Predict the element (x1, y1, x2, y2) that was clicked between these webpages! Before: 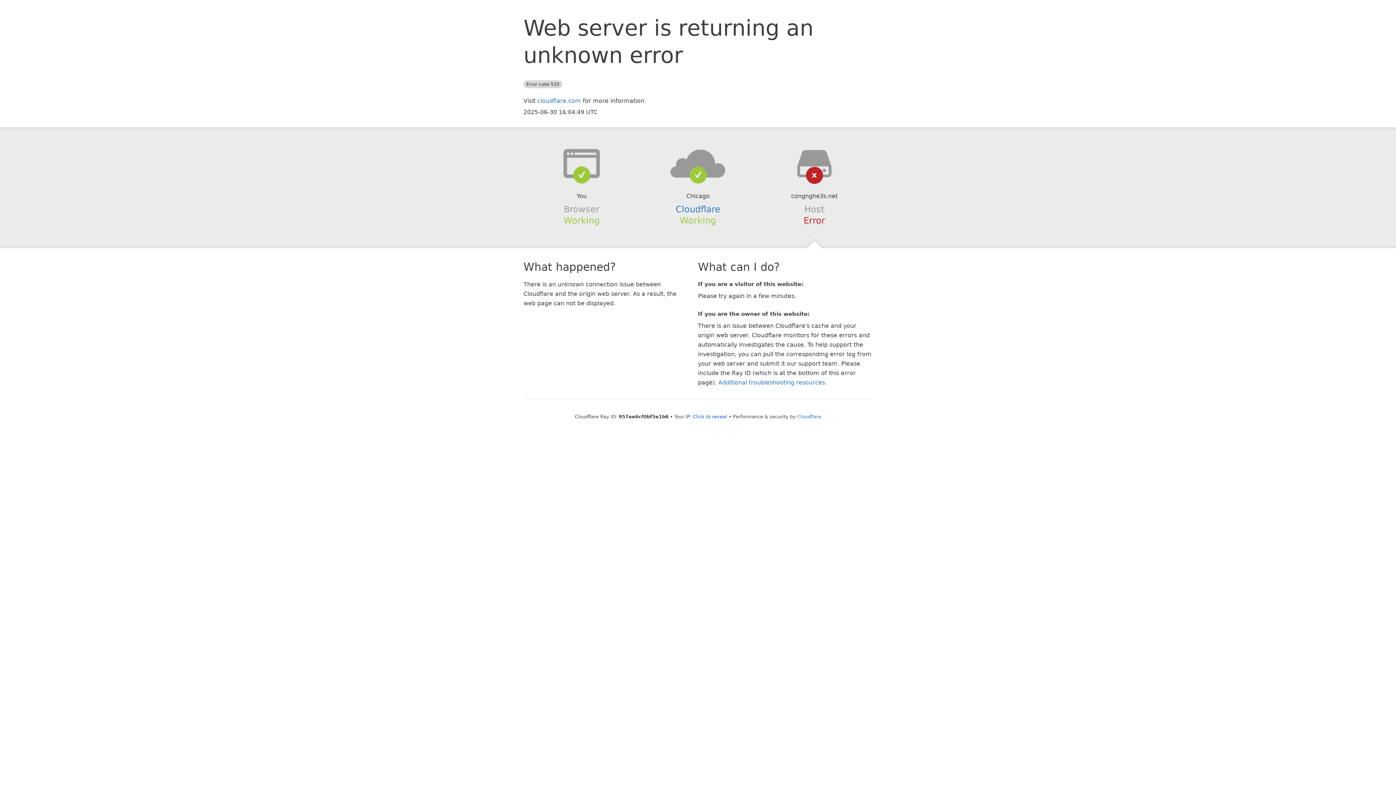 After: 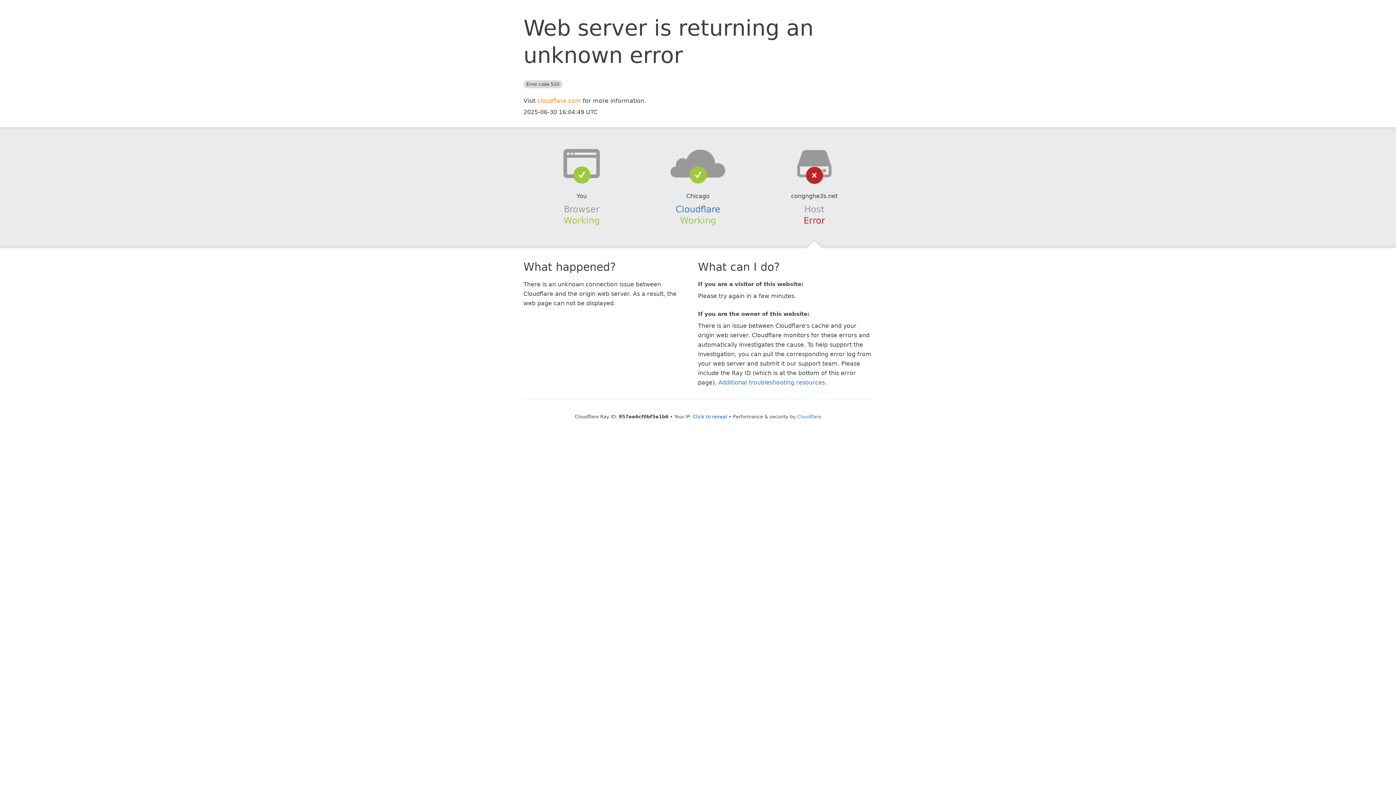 Action: label: cloudflare.com bbox: (537, 97, 581, 104)